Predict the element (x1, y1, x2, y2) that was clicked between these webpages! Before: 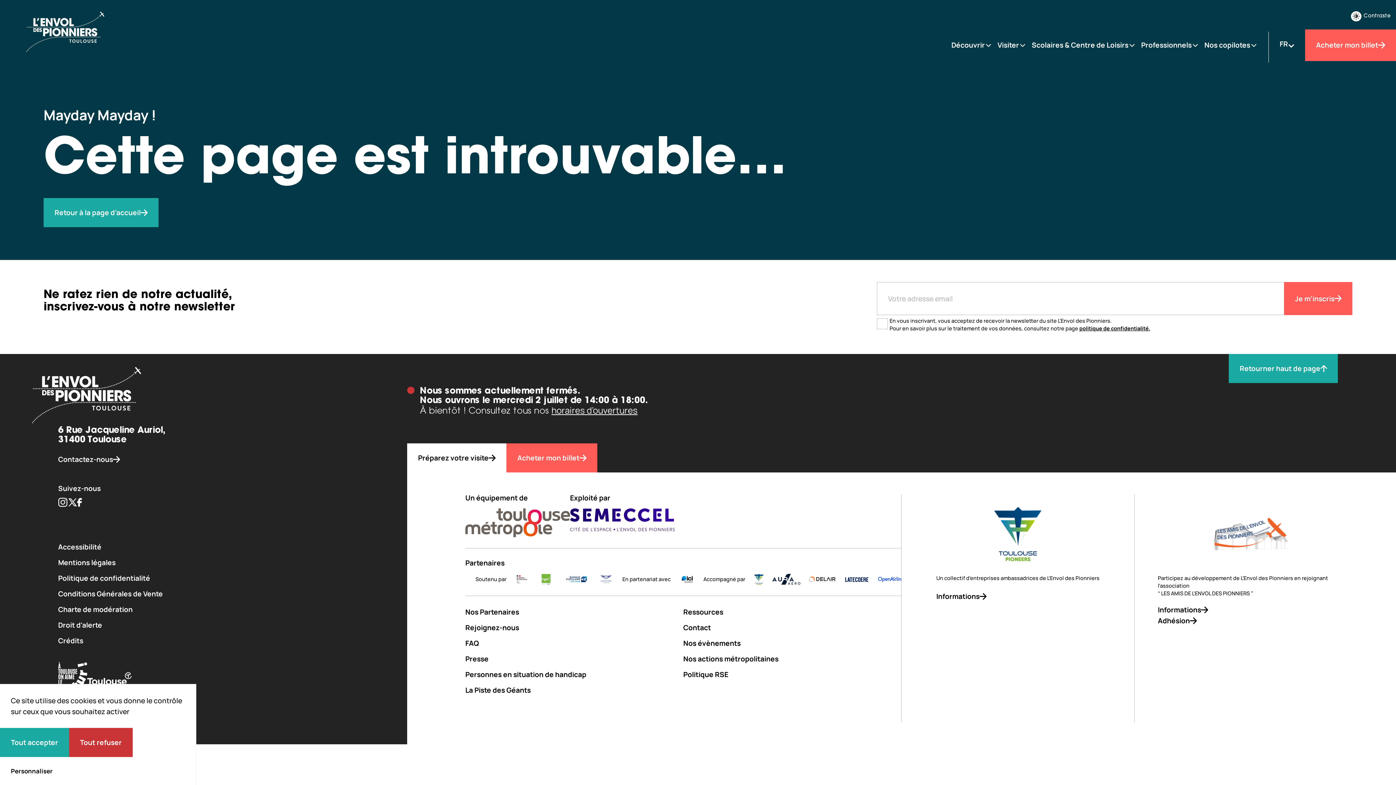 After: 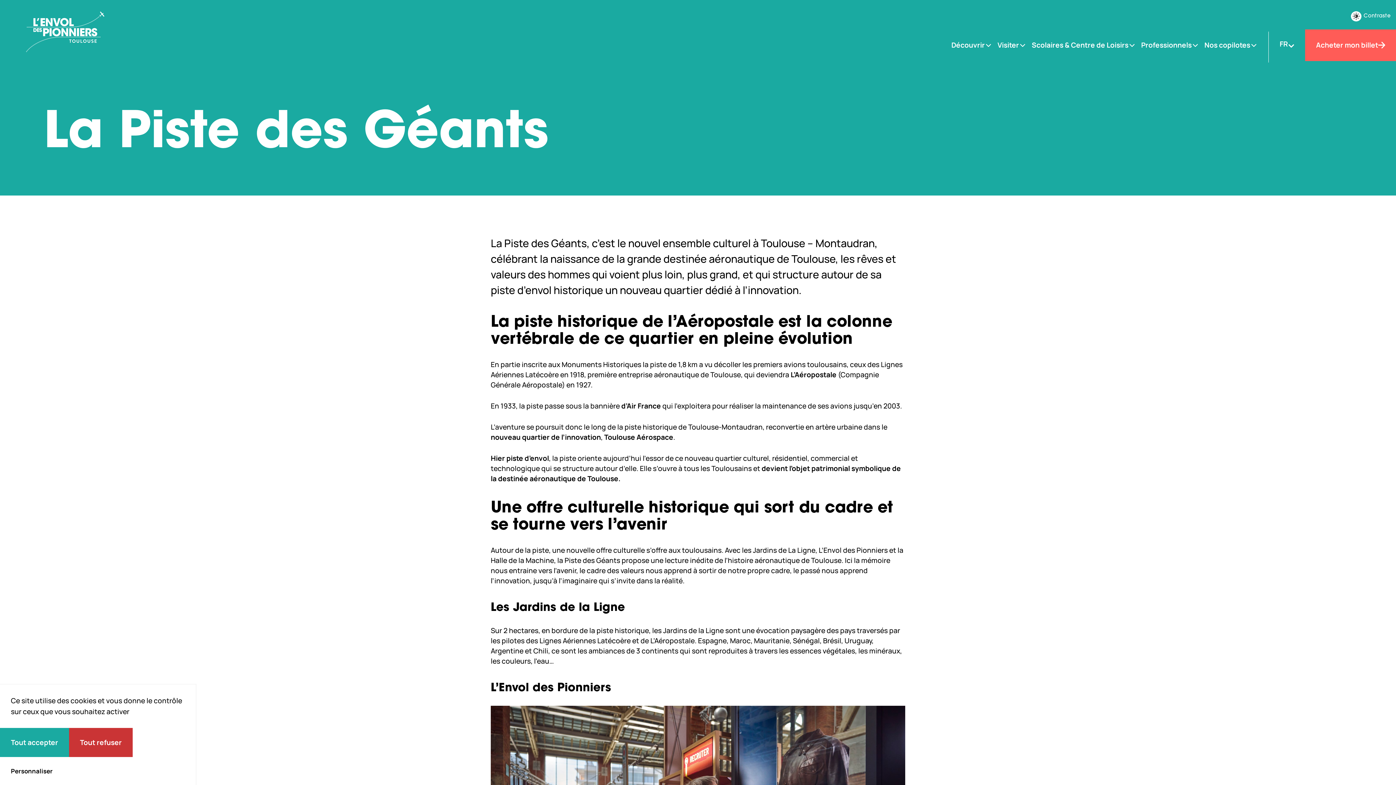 Action: bbox: (465, 685, 678, 695) label: La Piste des Géants